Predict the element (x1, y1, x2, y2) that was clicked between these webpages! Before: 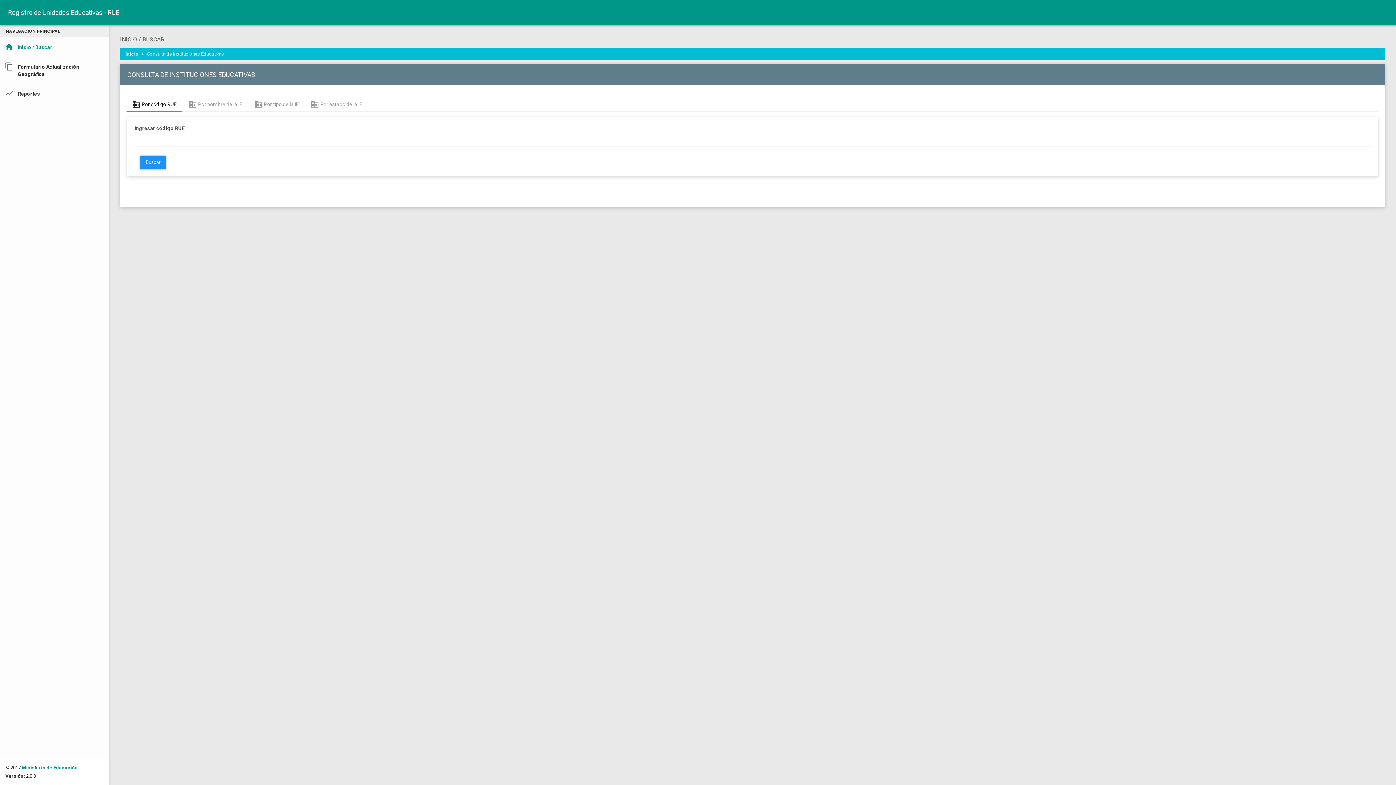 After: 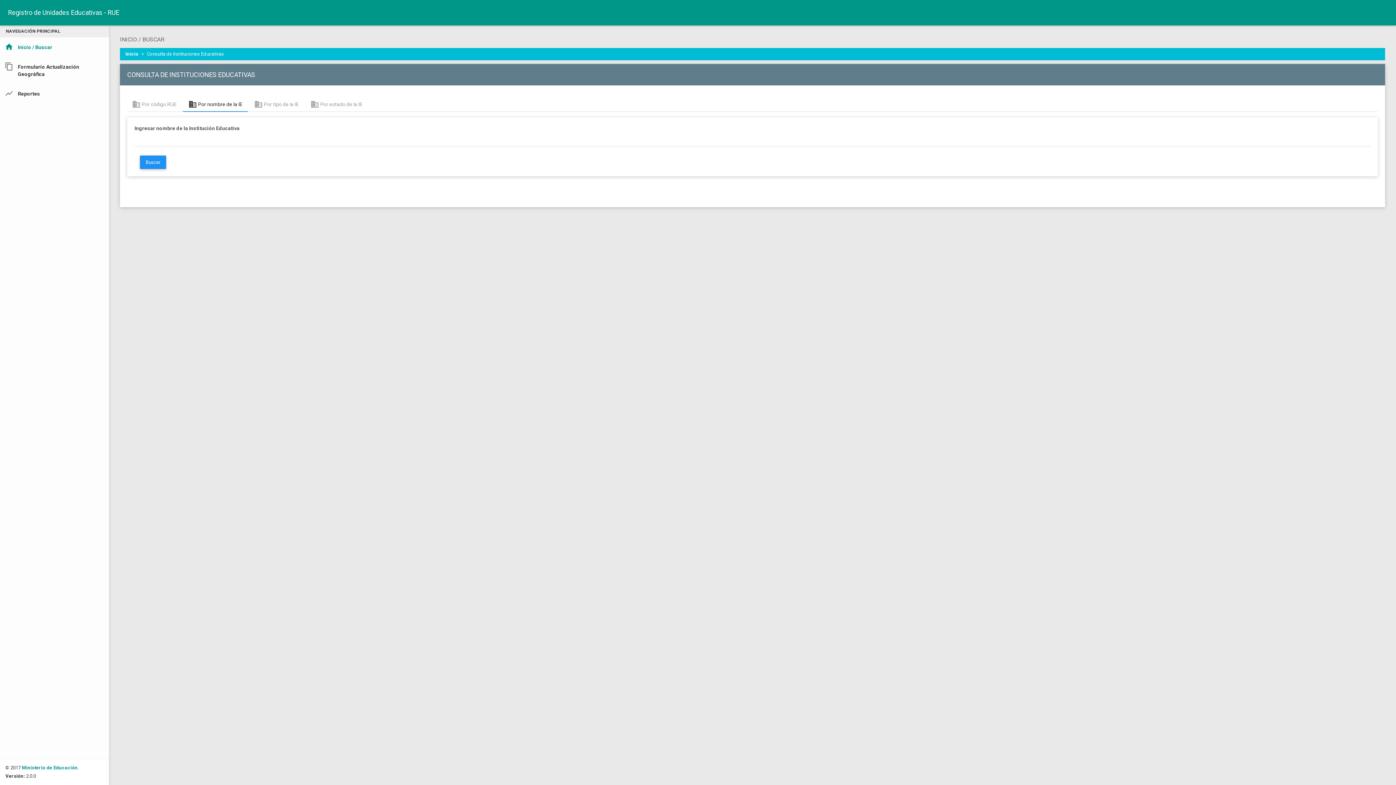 Action: bbox: (182, 93, 248, 112) label: domain Por nombre de la IE